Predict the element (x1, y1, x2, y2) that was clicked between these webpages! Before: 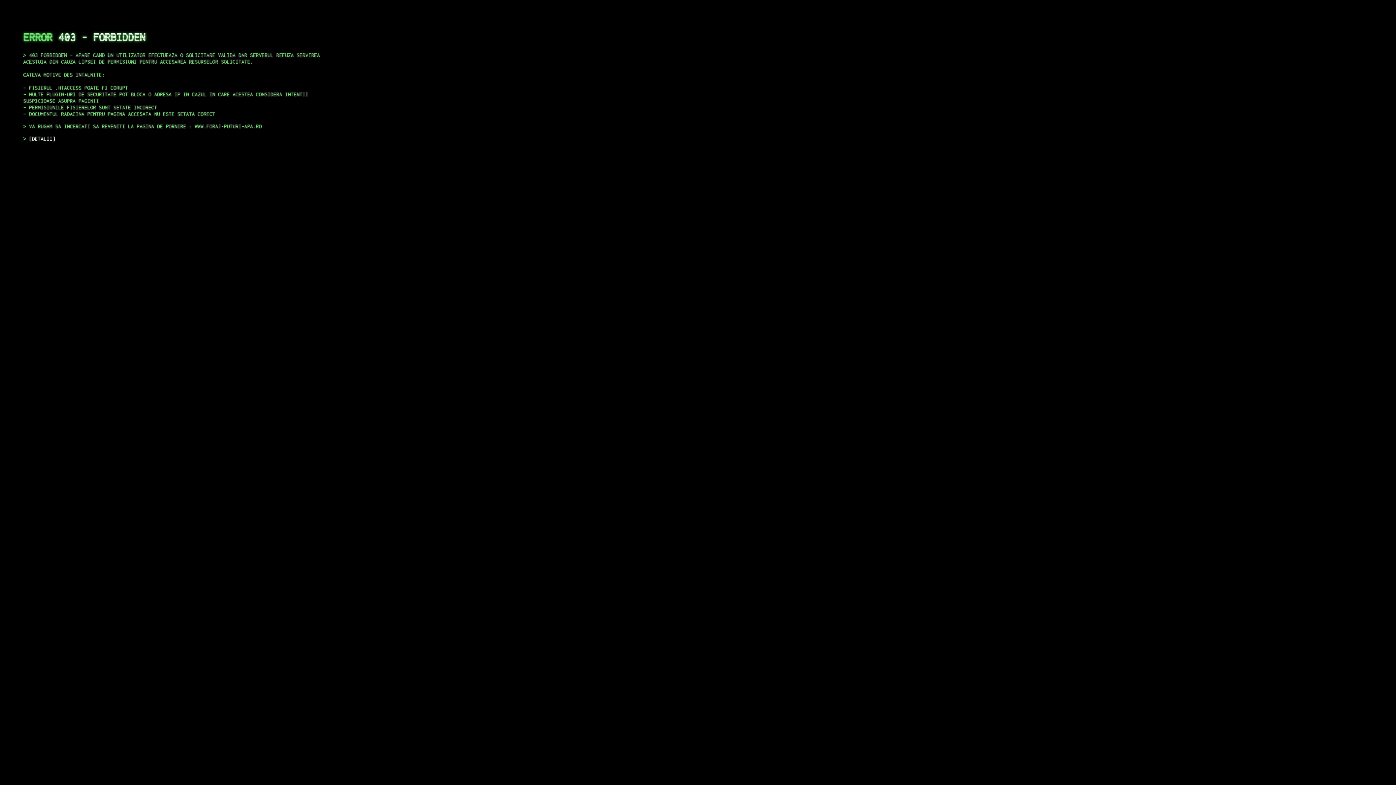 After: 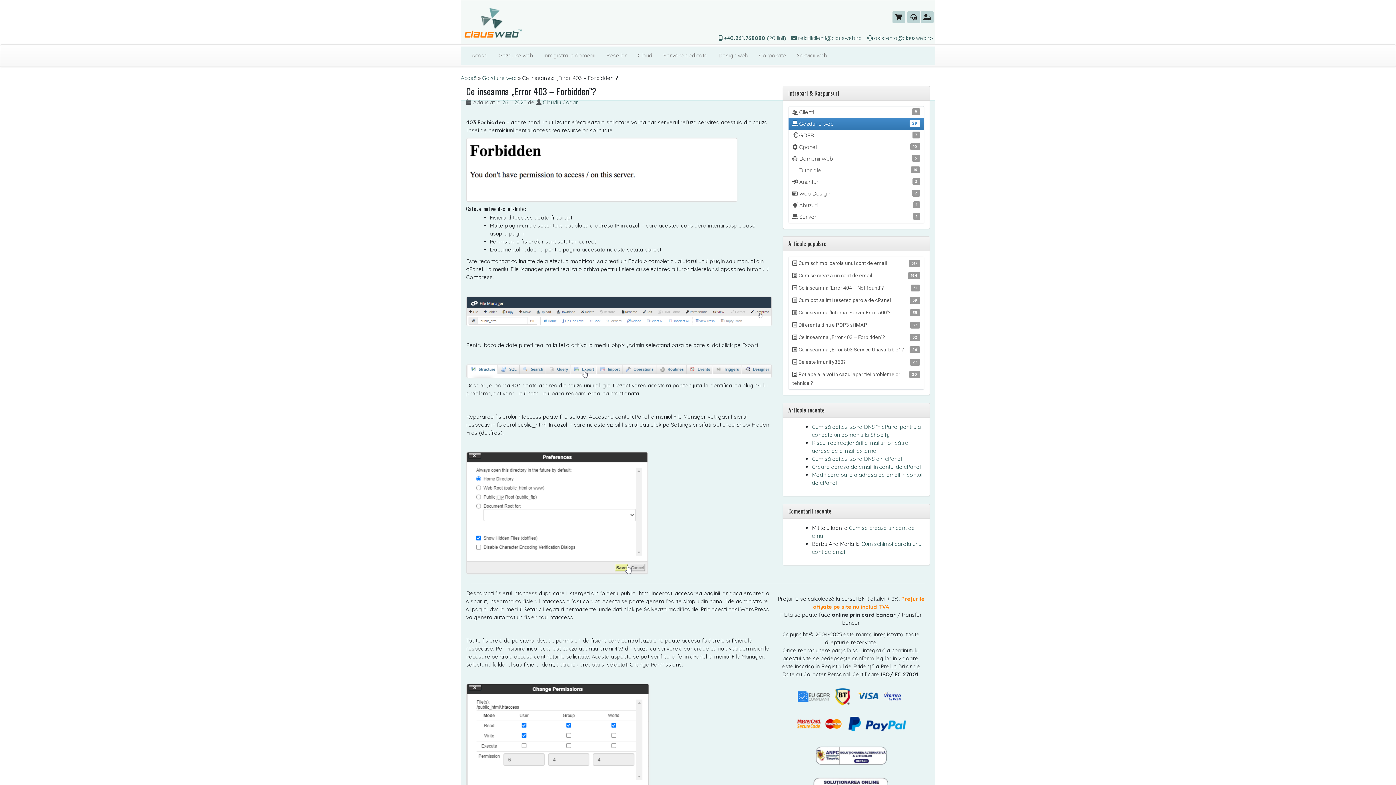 Action: label: DETALII bbox: (29, 135, 55, 141)